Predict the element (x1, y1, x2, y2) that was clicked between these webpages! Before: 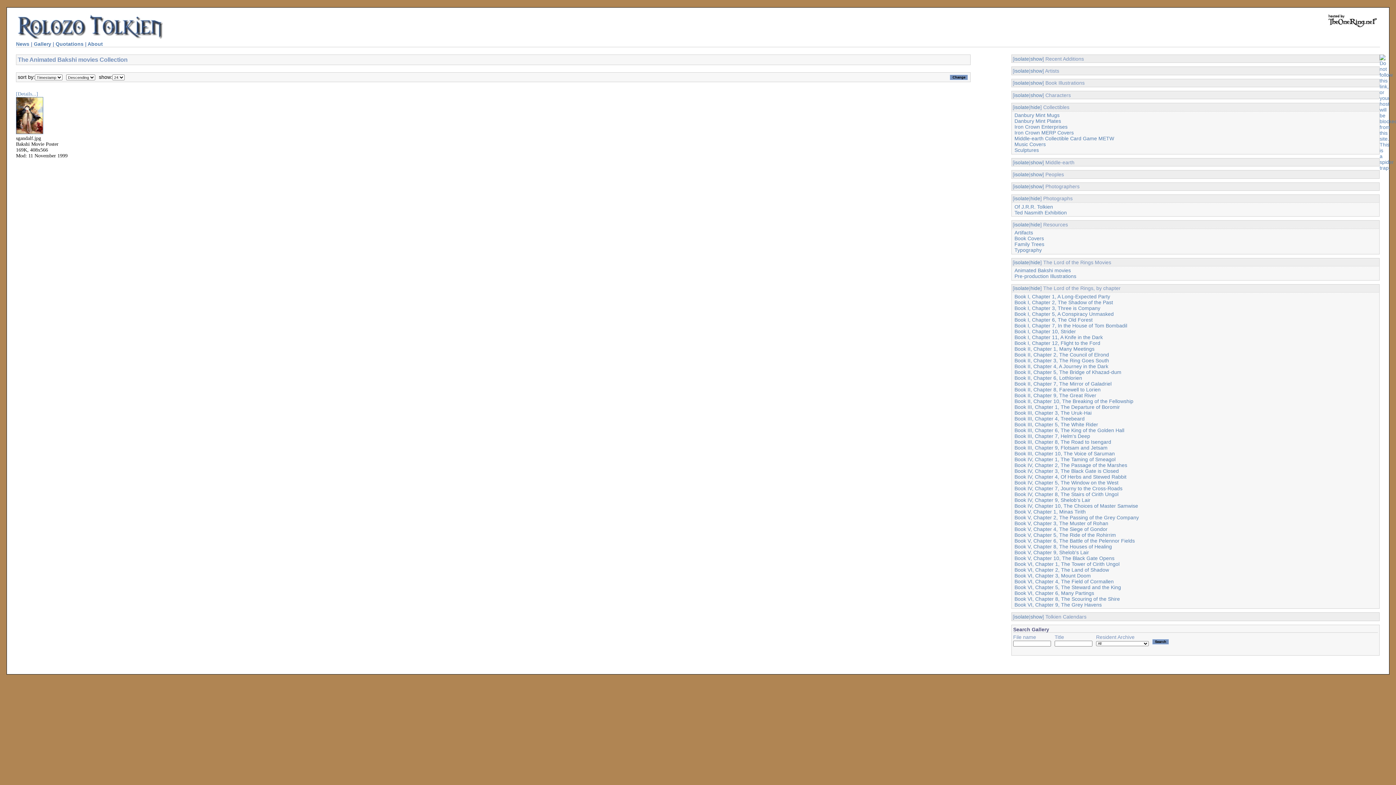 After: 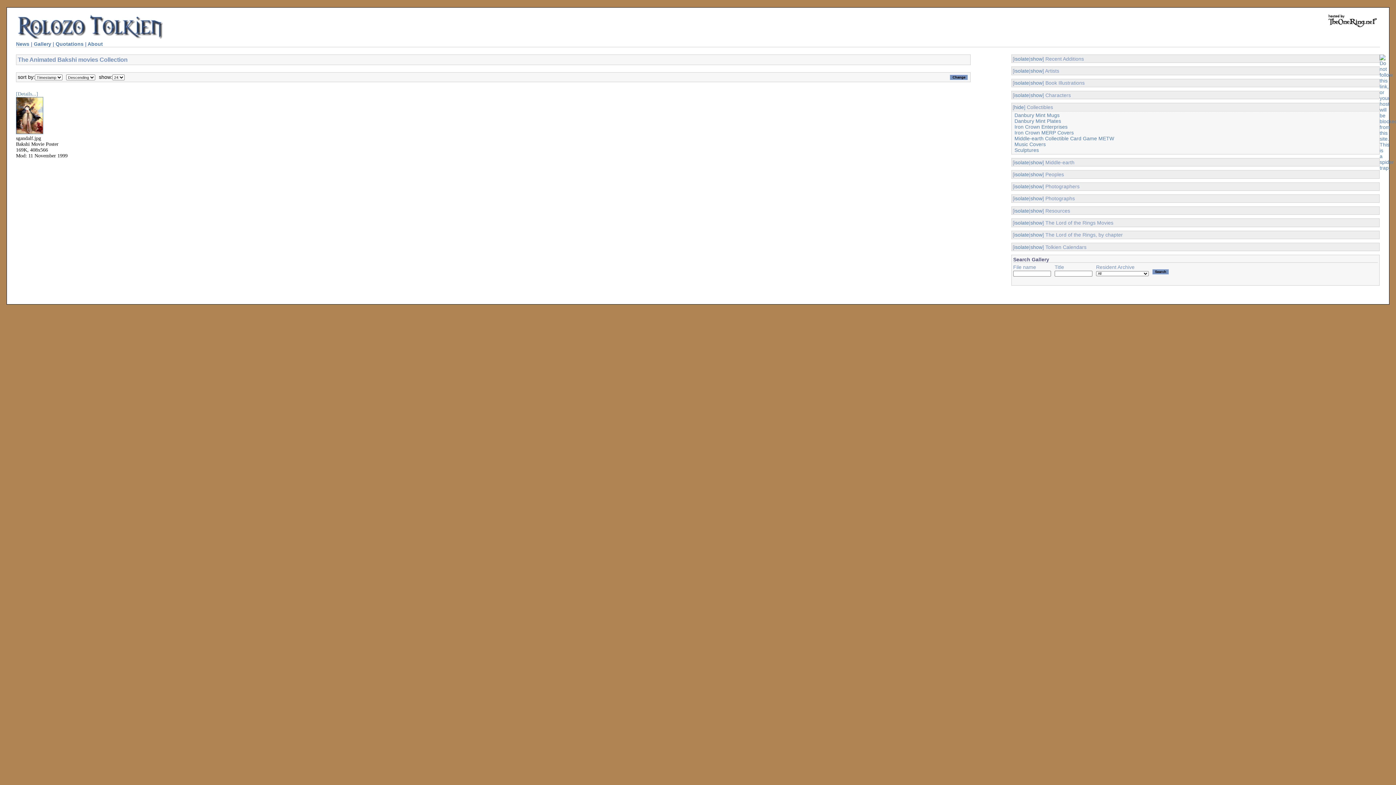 Action: label: isolate bbox: (1014, 104, 1029, 110)